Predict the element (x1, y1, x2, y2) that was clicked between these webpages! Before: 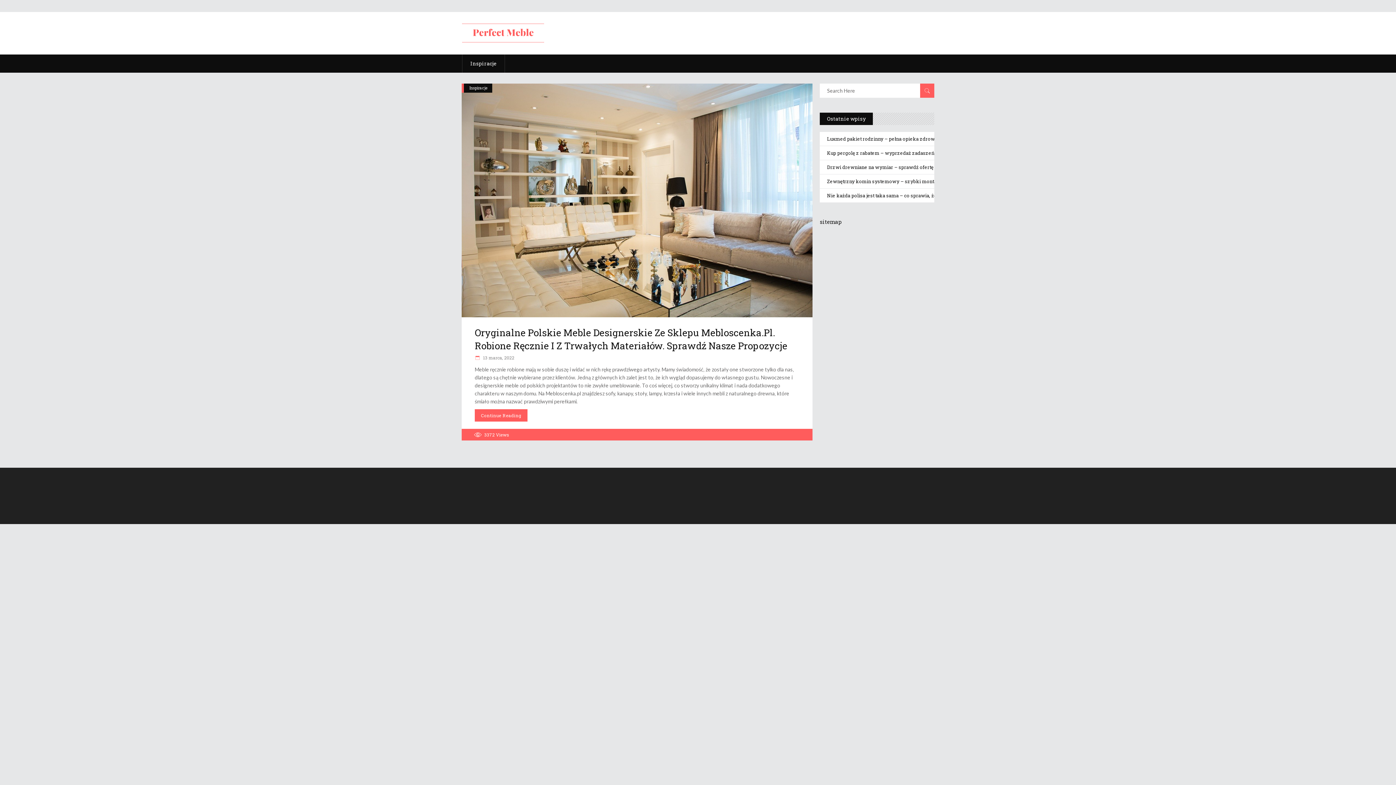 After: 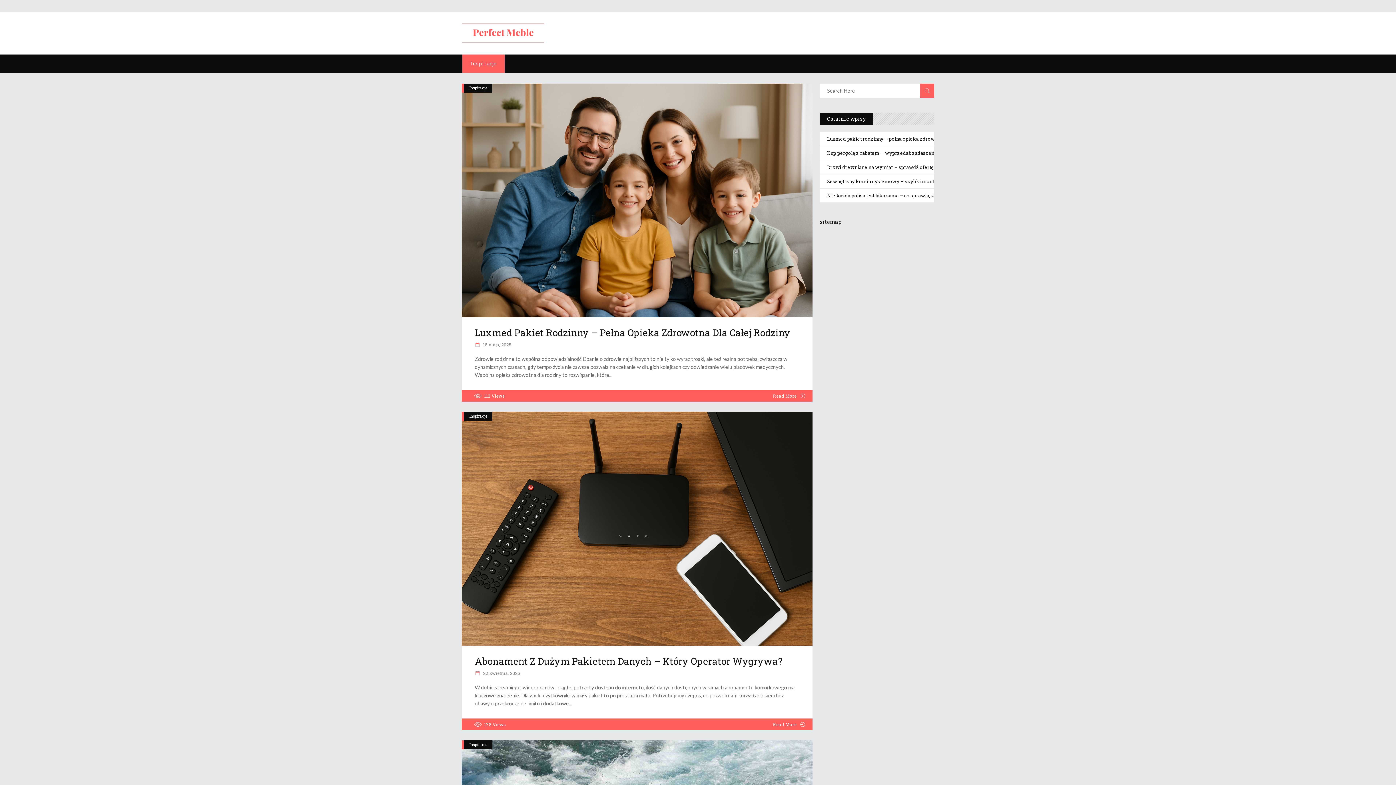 Action: label: Inspiracje bbox: (469, 83, 487, 92)